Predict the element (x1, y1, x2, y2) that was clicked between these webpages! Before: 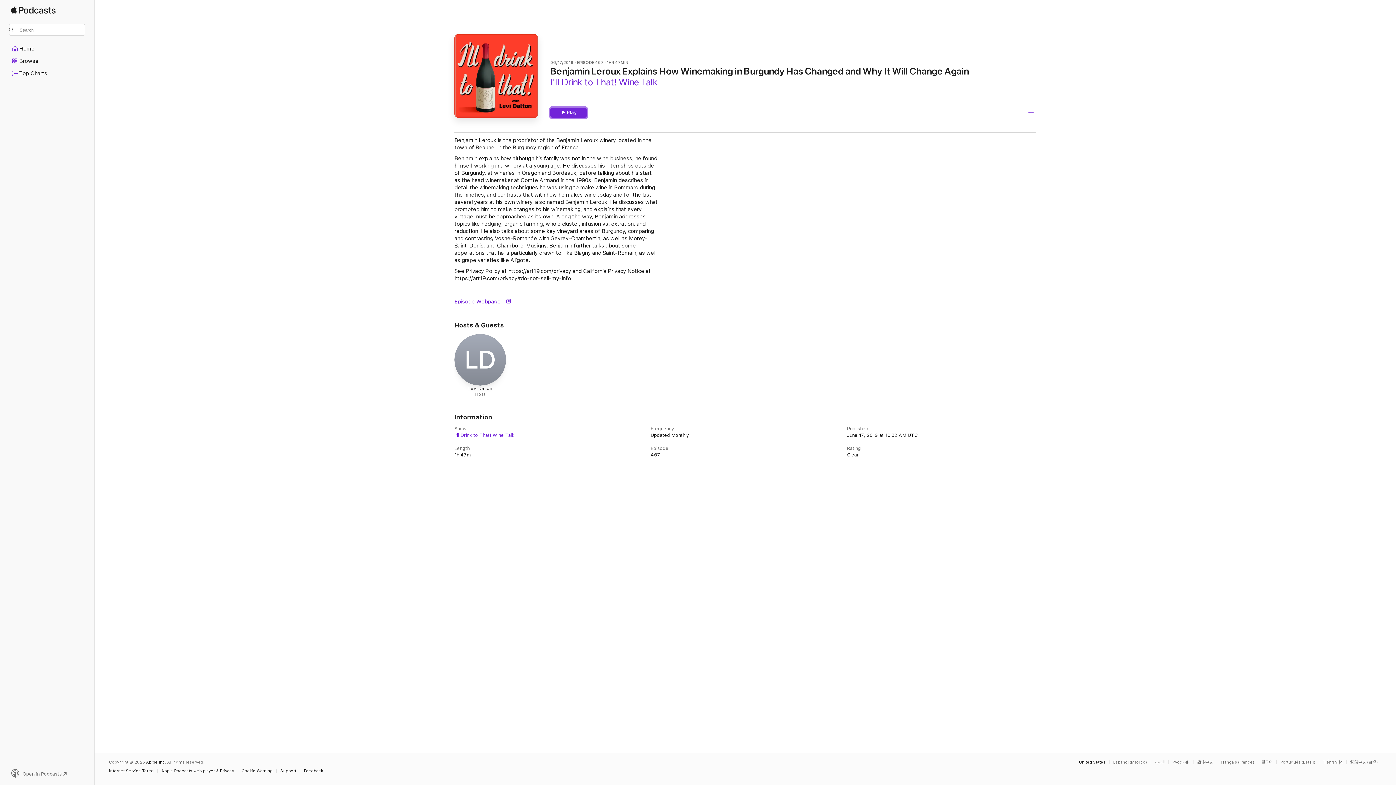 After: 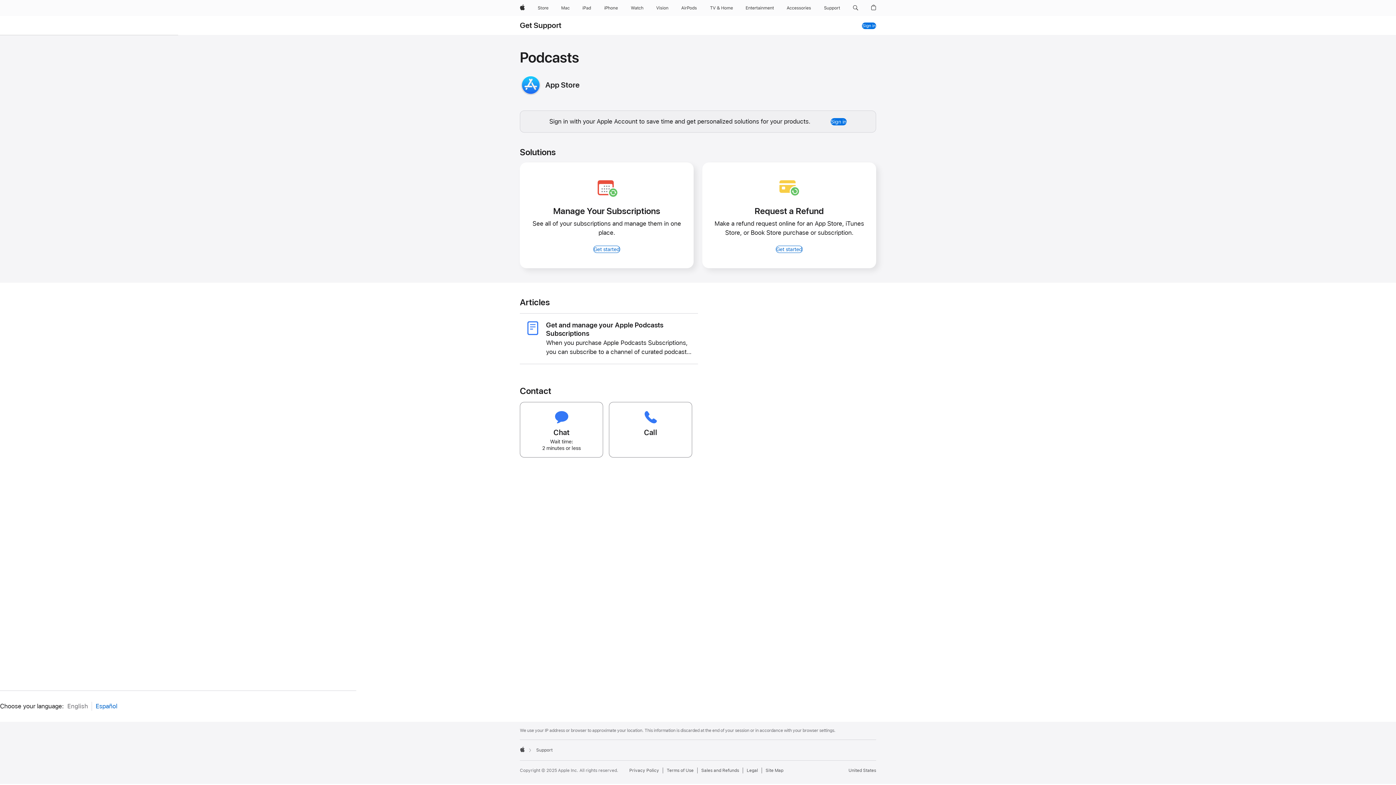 Action: bbox: (280, 769, 300, 773) label: Support